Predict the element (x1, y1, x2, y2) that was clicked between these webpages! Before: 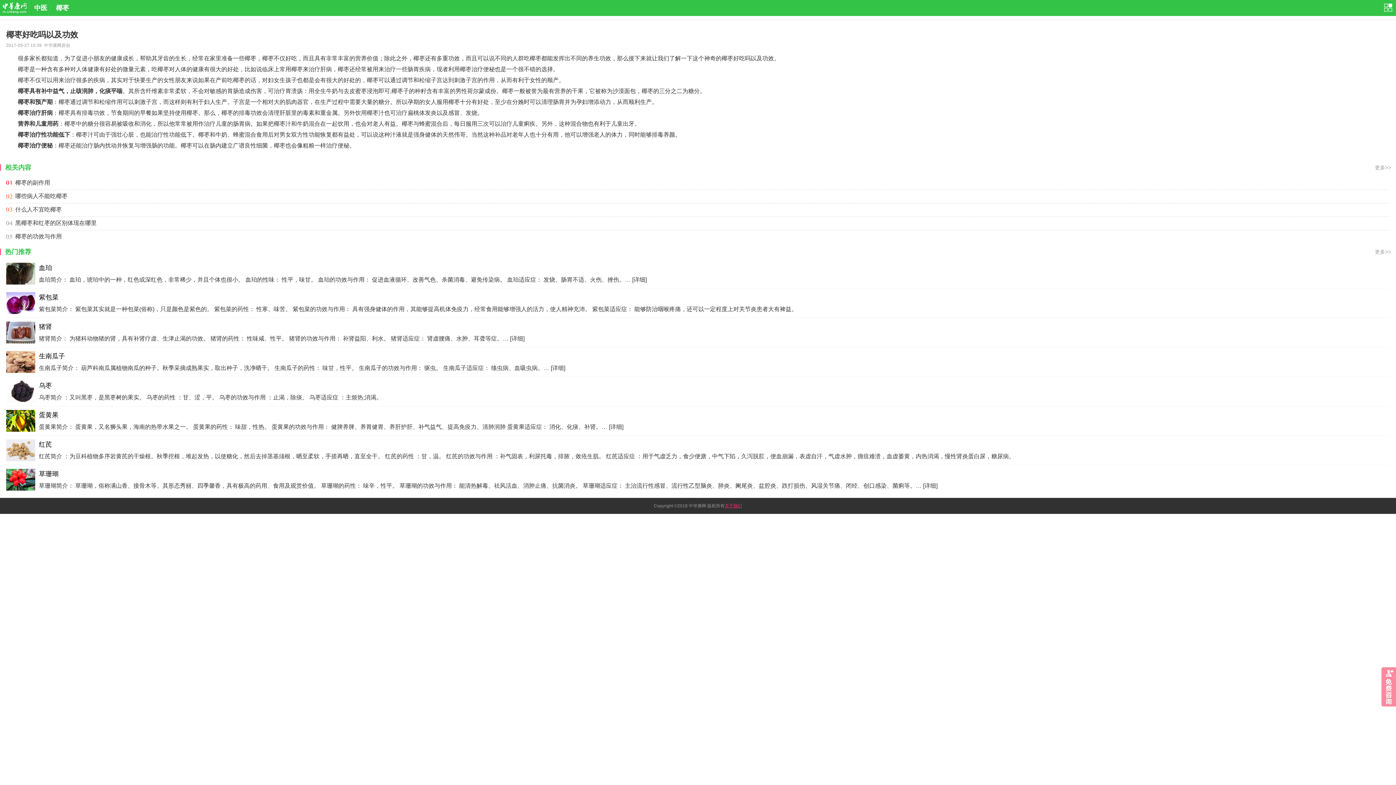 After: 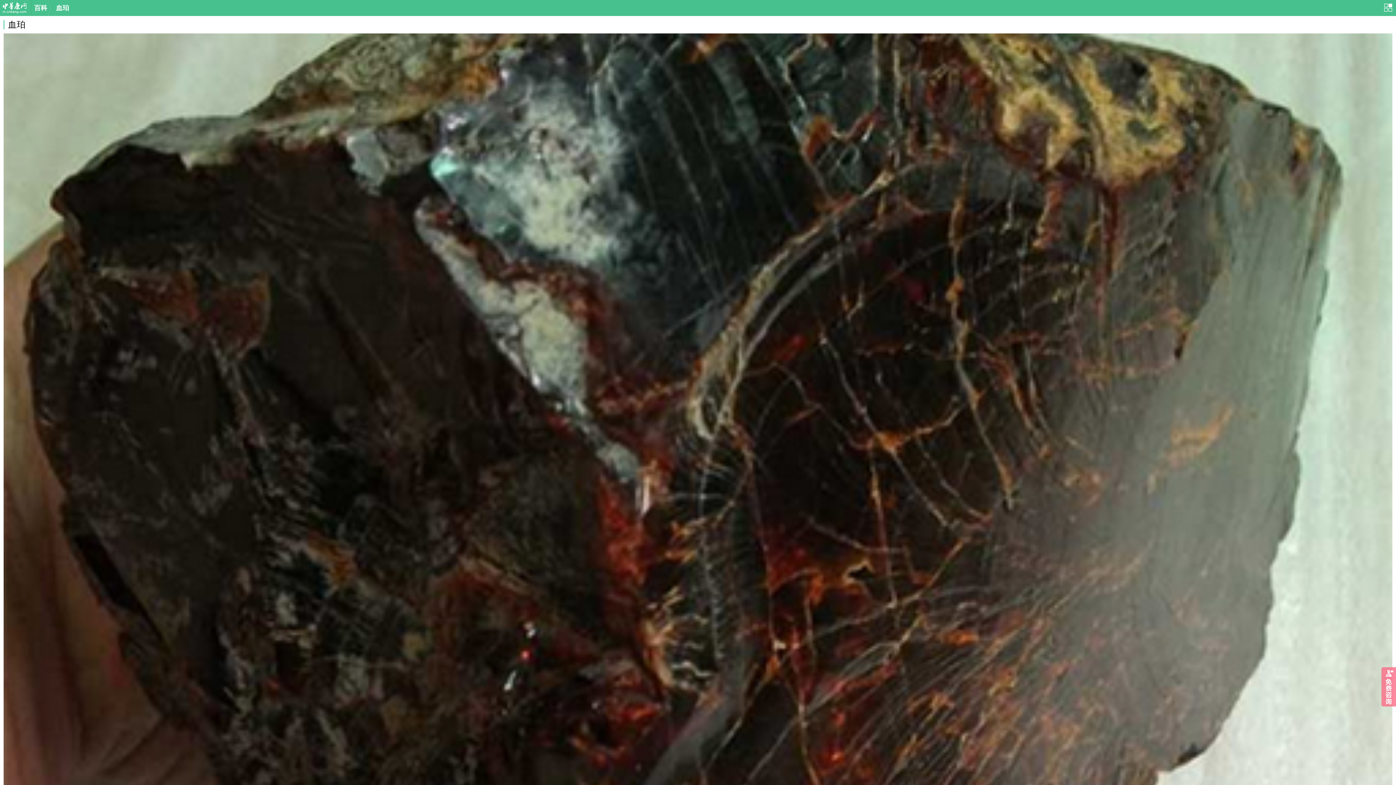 Action: bbox: (6, 259, 1390, 288) label: 血珀
血珀简介： 血珀，琥珀中的一种，红色或深红色，非常稀少，并且个体也很小。 血珀的性味： 性平，味甘。 血珀的功效与作用： 促进血液循环、改善气色、杀菌消毒、避免传染病。 血珀适应症： 发烧、肠胃不适、火伤、挫伤。… [详细]  